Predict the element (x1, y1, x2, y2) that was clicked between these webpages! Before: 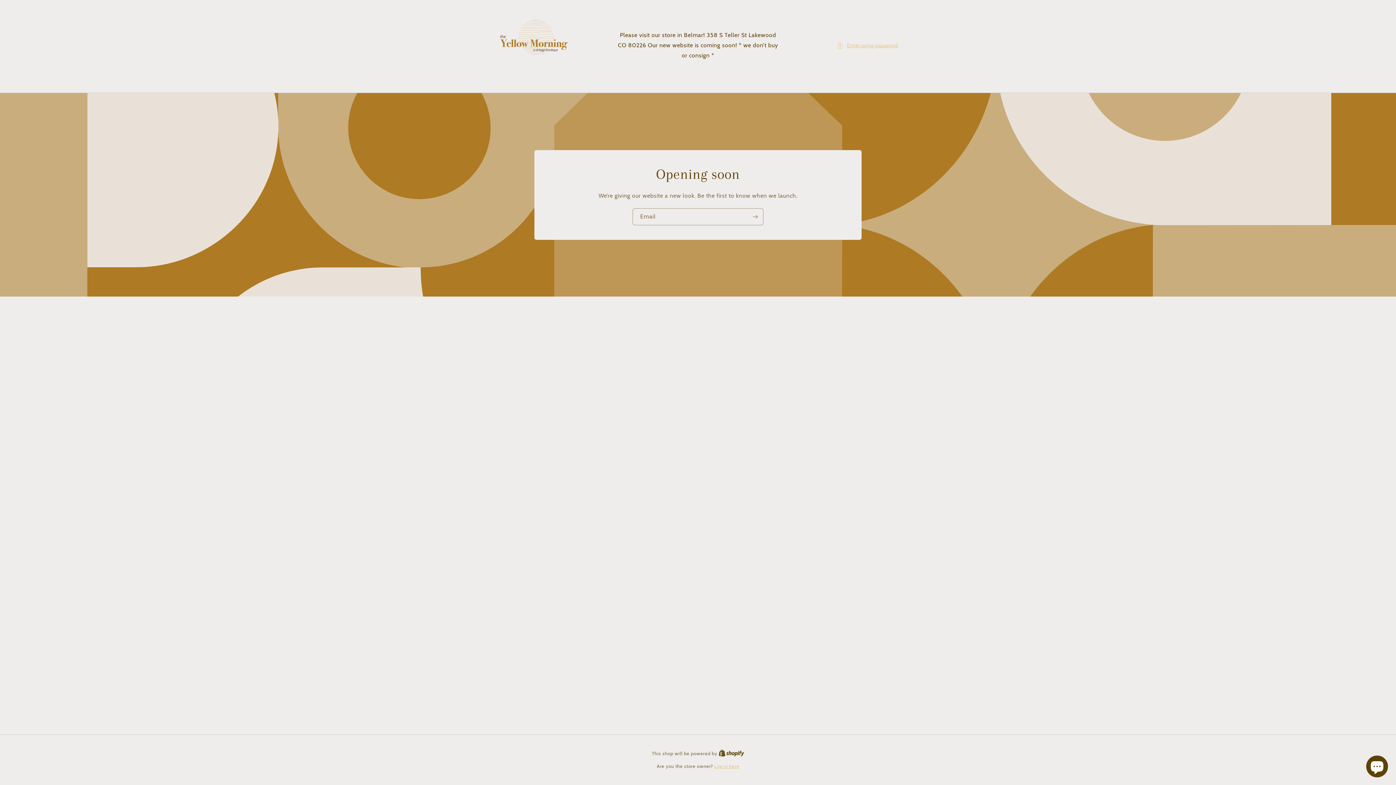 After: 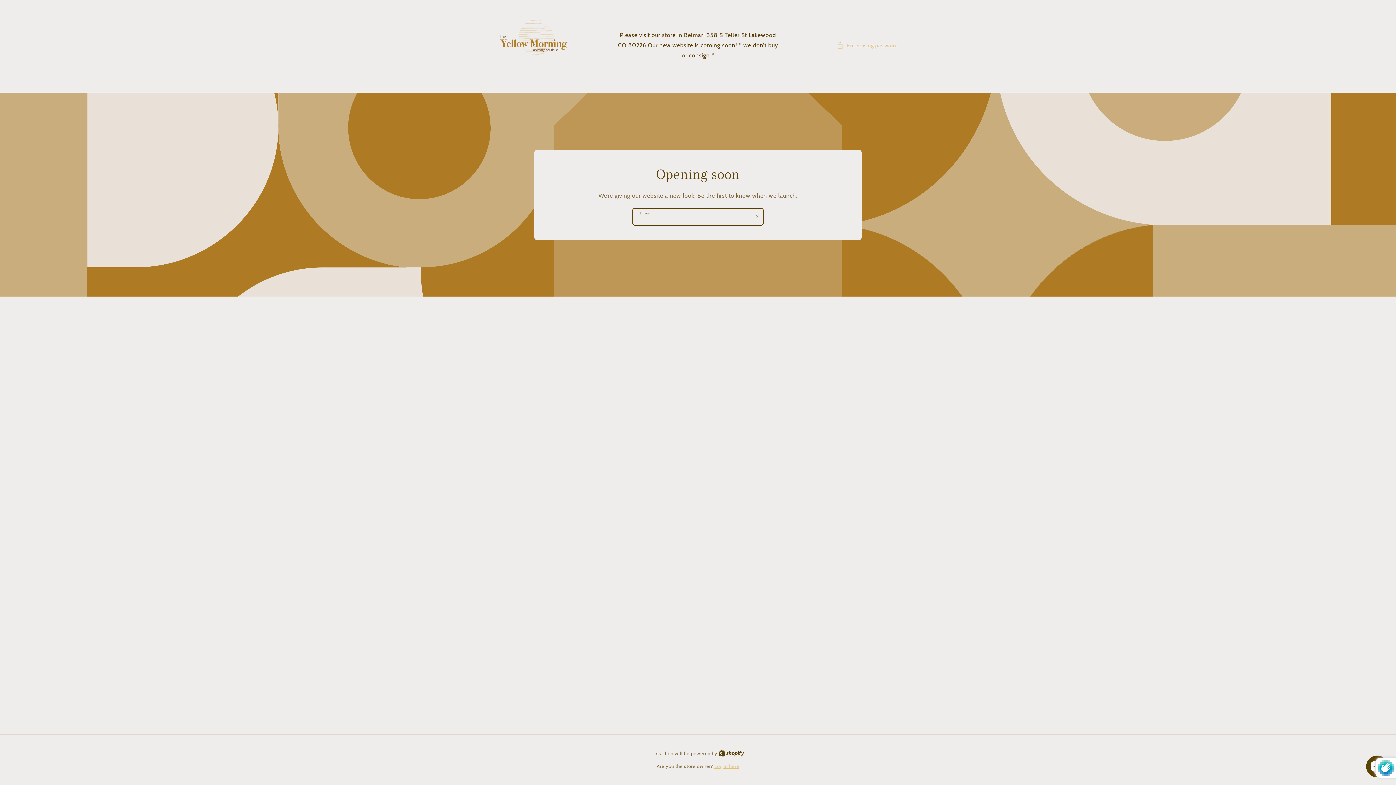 Action: bbox: (747, 208, 763, 225) label: Subscribe